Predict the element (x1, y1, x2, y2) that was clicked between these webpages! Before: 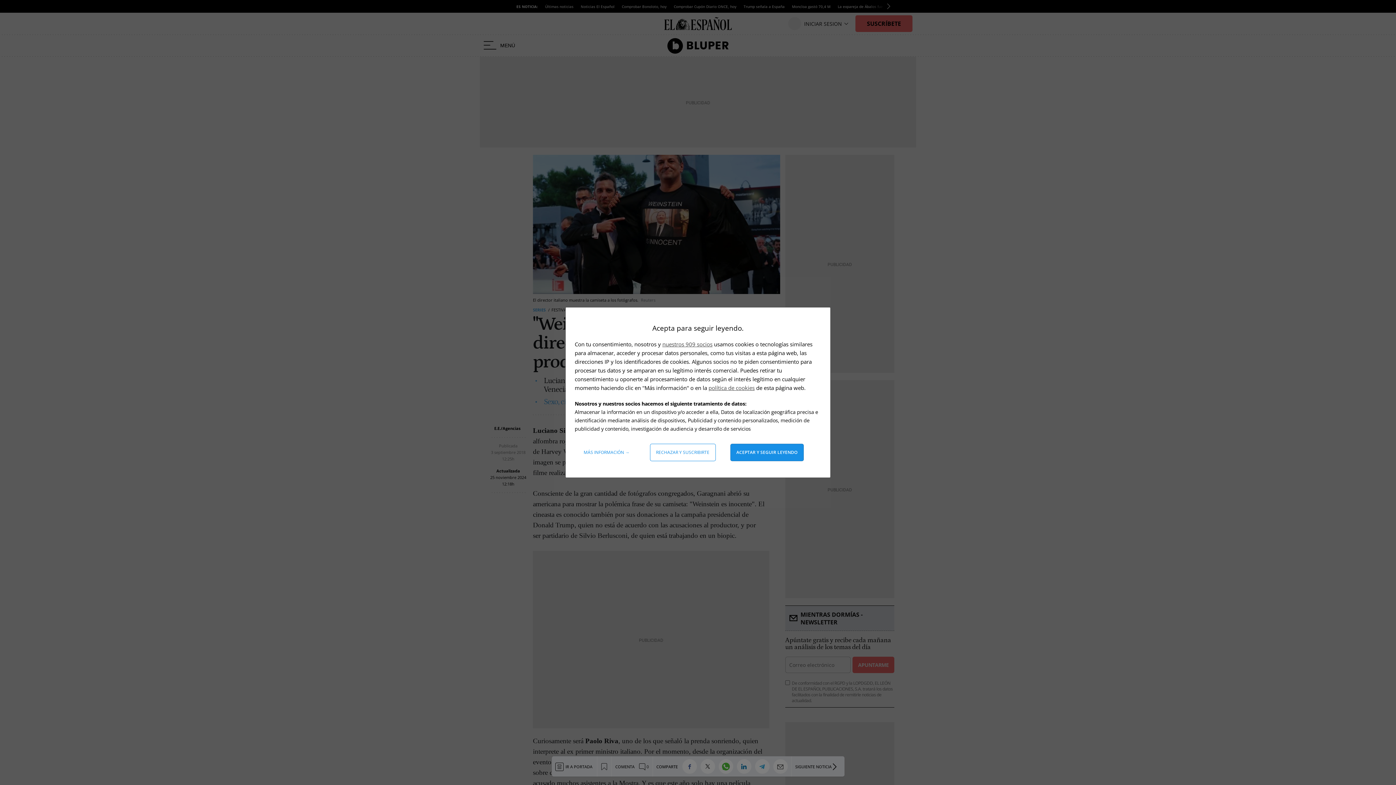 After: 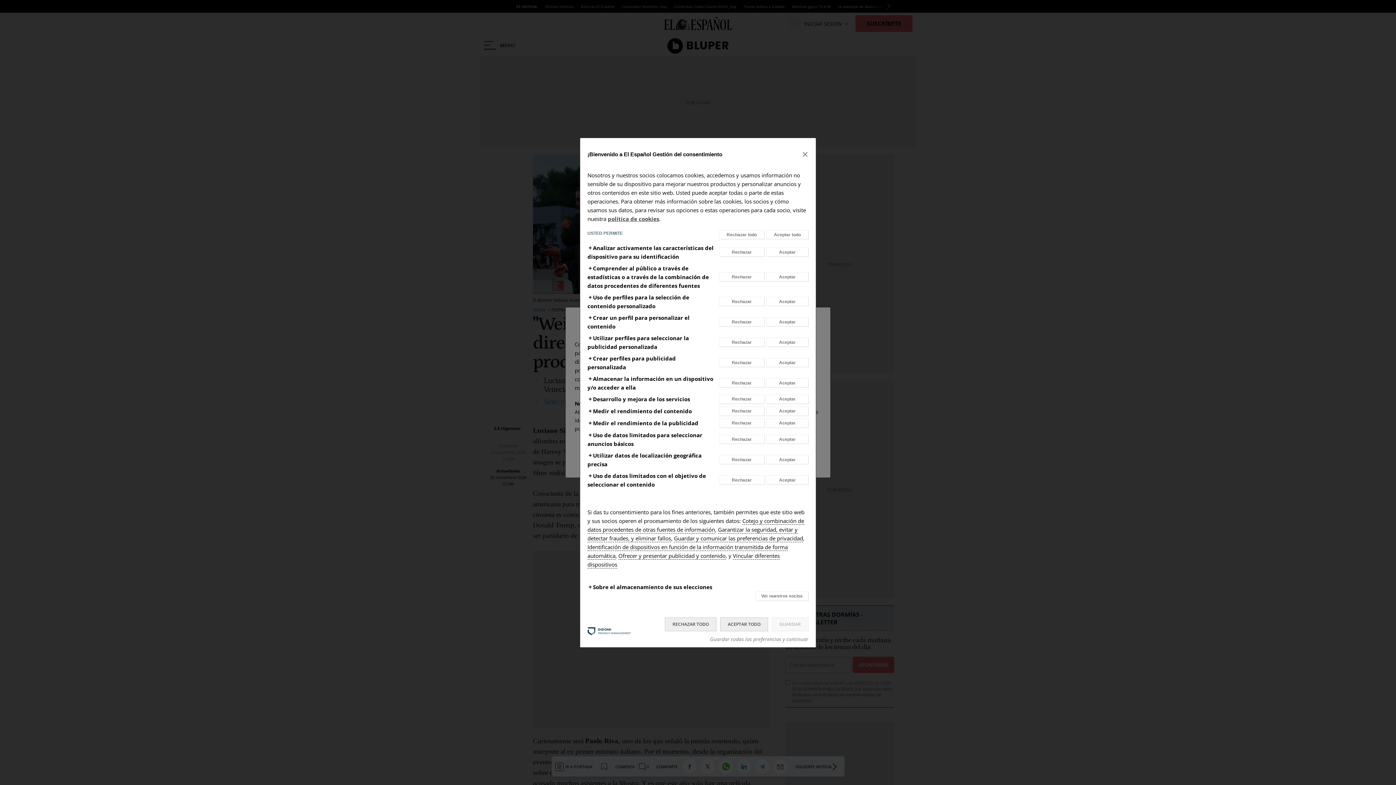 Action: label: Más información: Configura tus consentimientos bbox: (578, 444, 635, 461)